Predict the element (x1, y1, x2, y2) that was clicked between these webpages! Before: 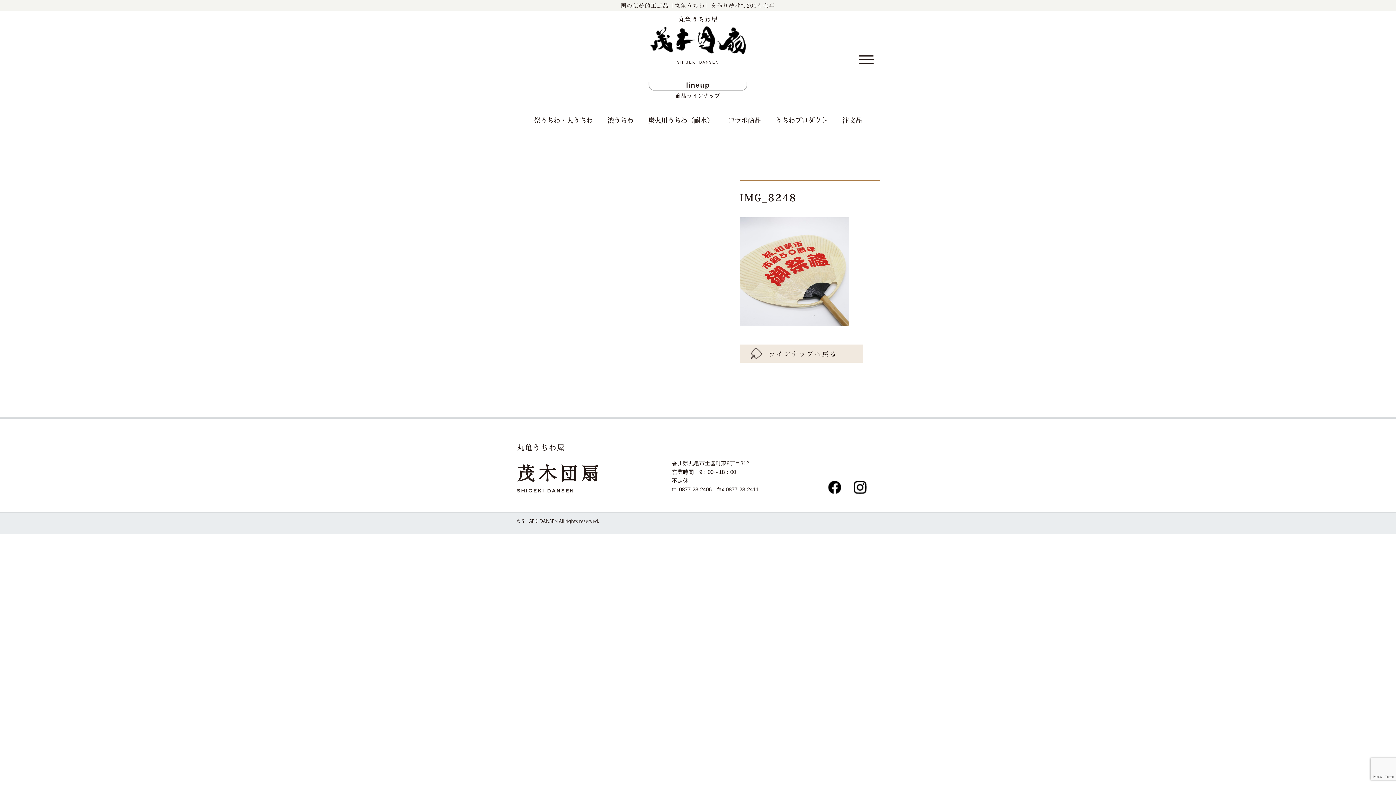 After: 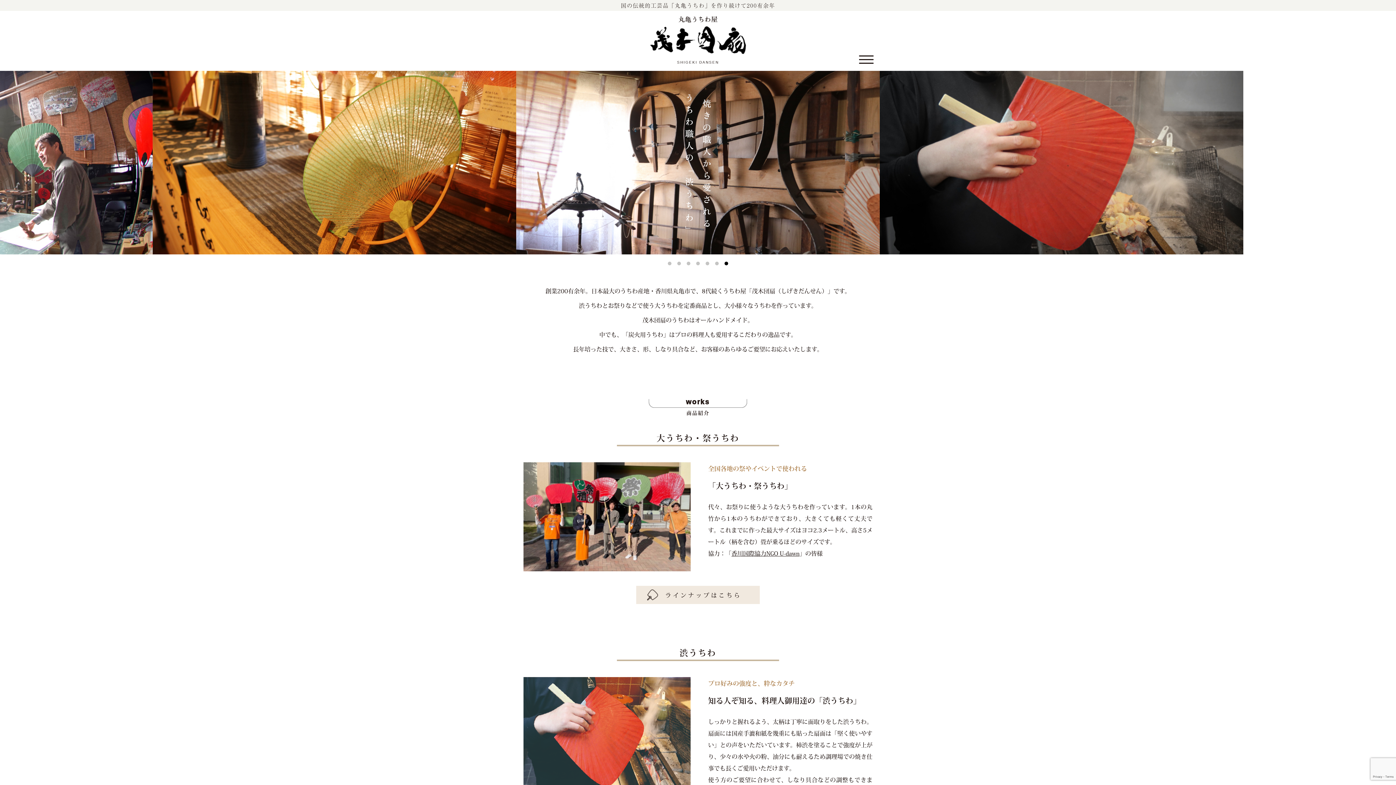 Action: bbox: (775, 115, 828, 124) label: うちわプロダクト